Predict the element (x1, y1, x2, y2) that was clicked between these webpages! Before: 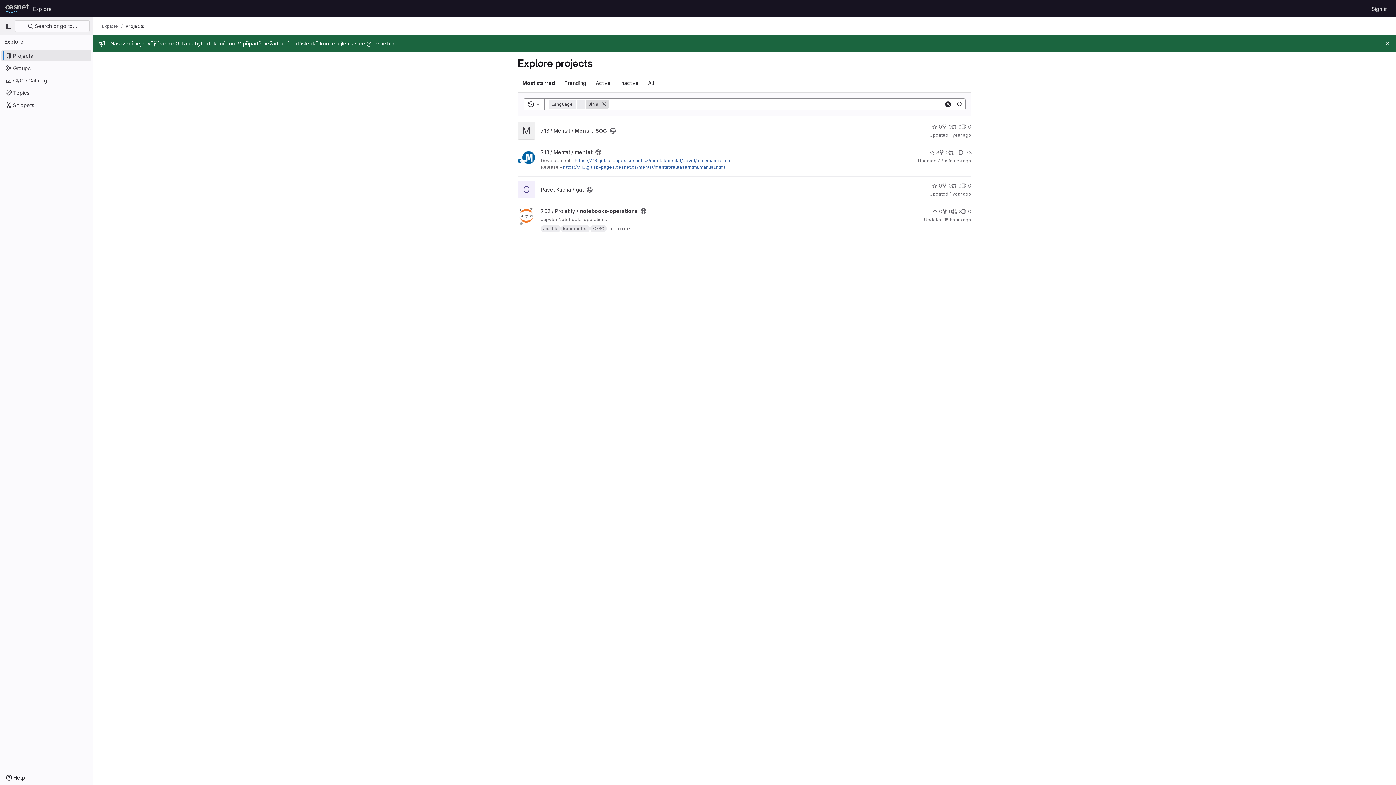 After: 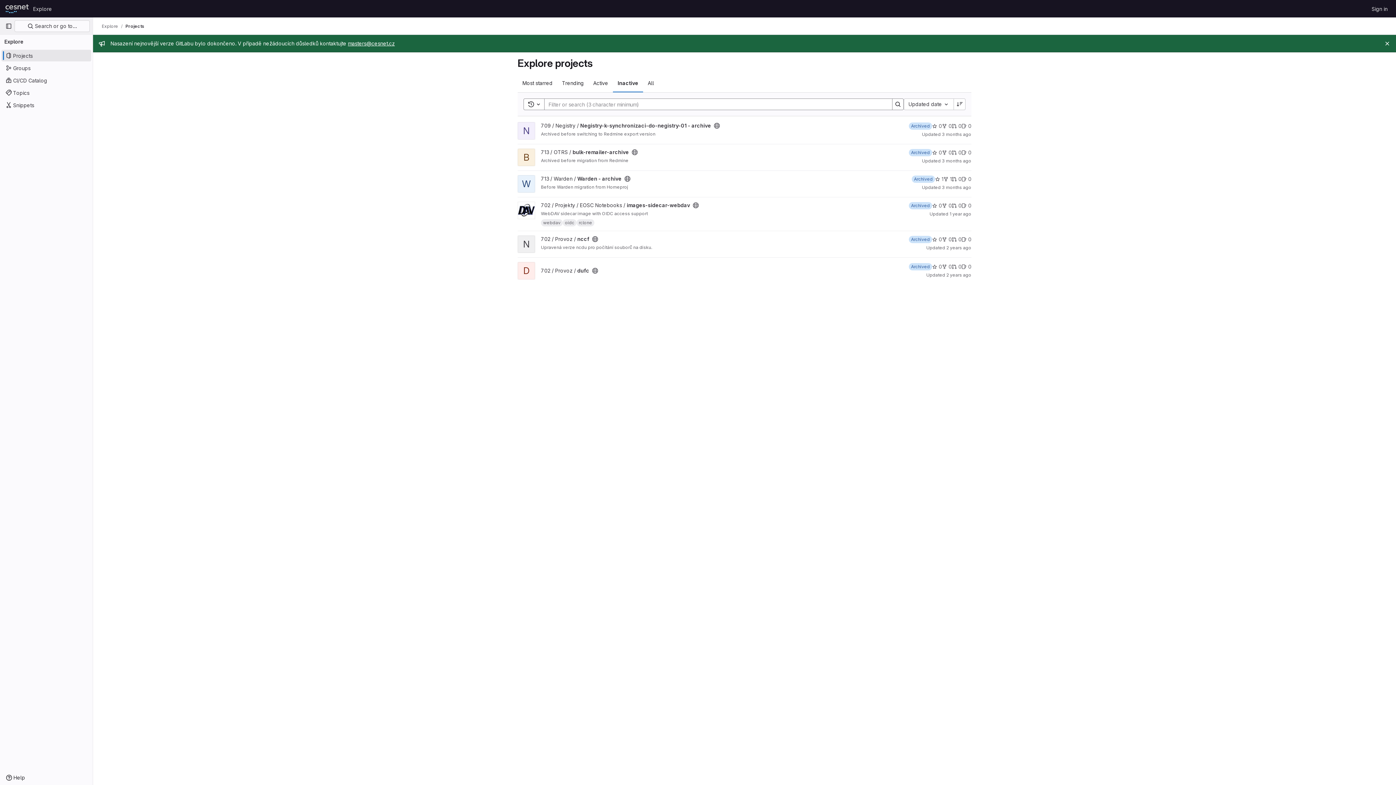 Action: label: Inactive bbox: (615, 74, 643, 92)